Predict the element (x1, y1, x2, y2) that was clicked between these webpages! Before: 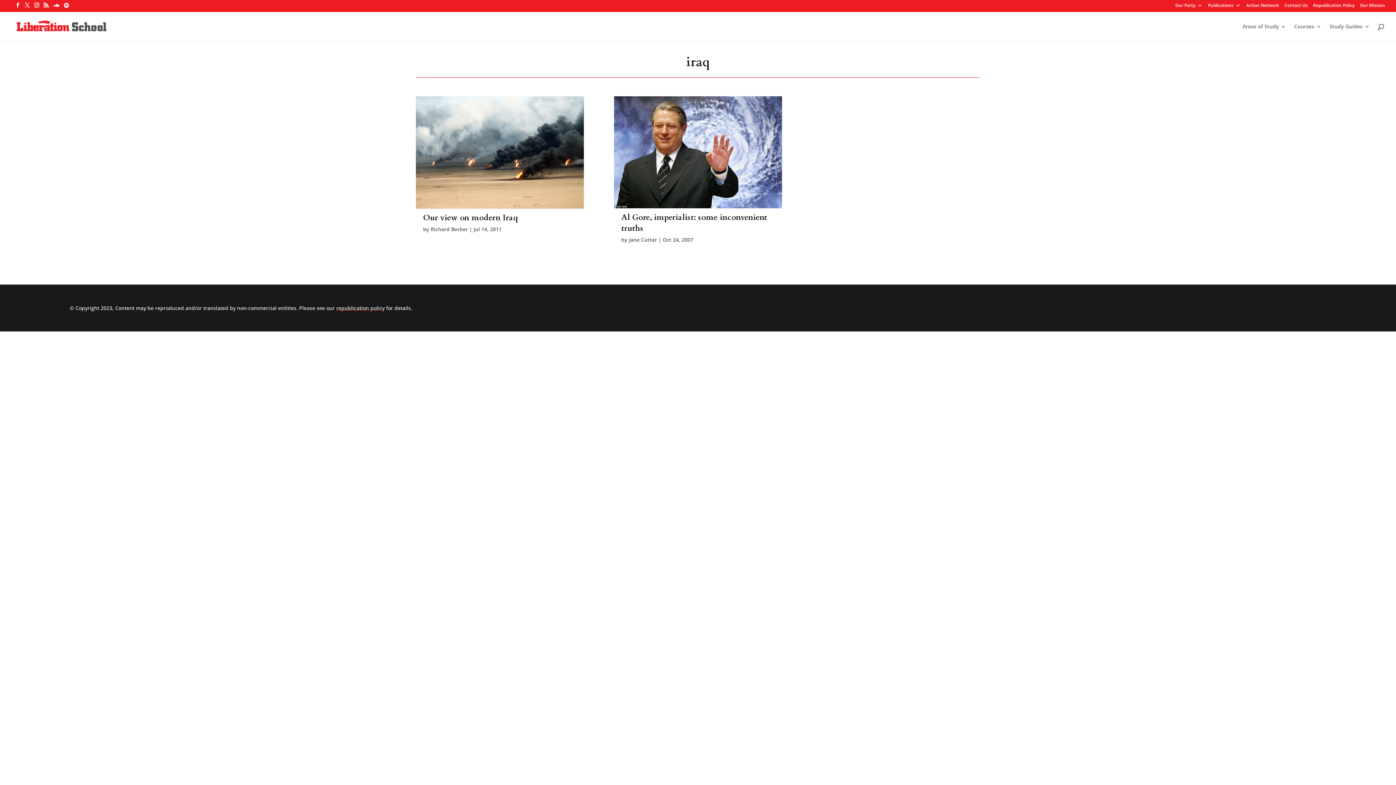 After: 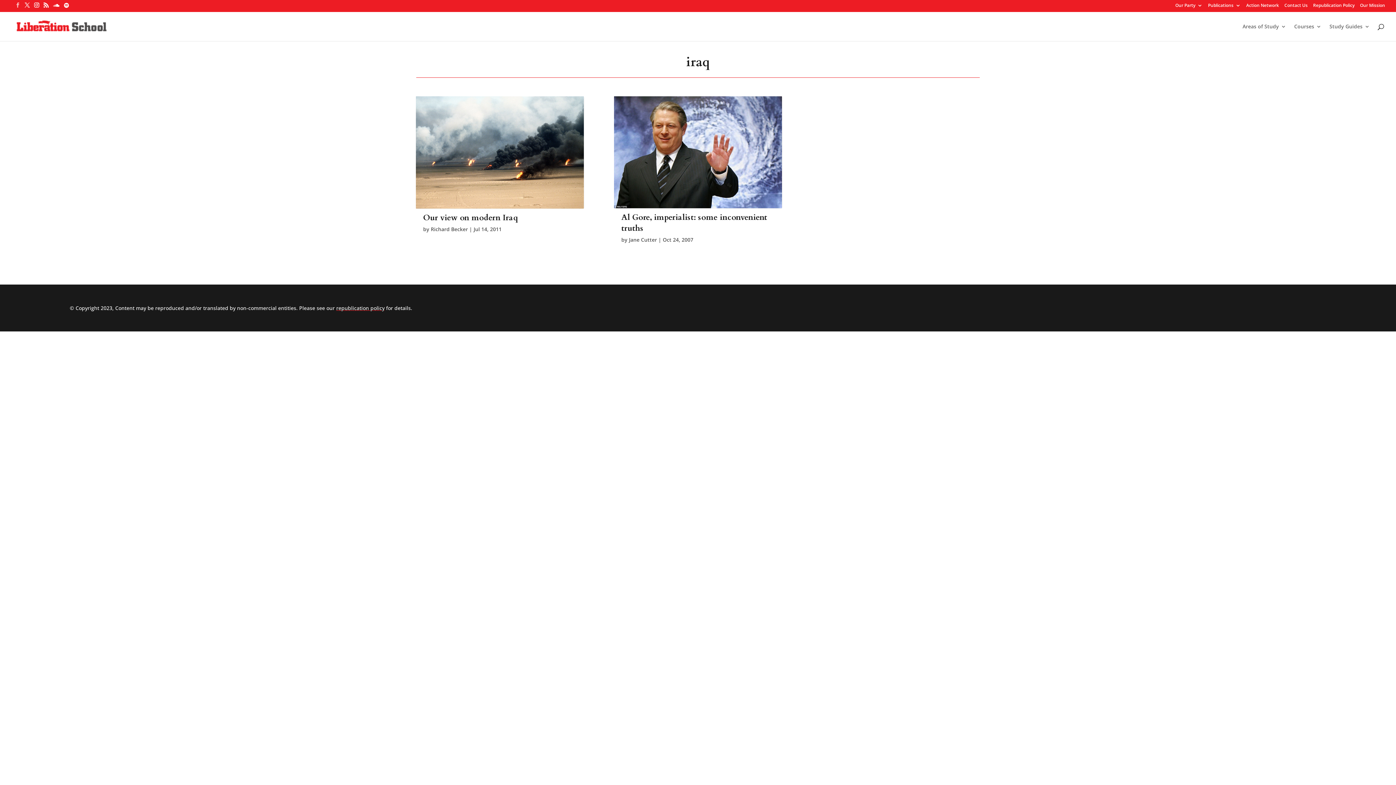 Action: bbox: (15, 2, 20, 11)